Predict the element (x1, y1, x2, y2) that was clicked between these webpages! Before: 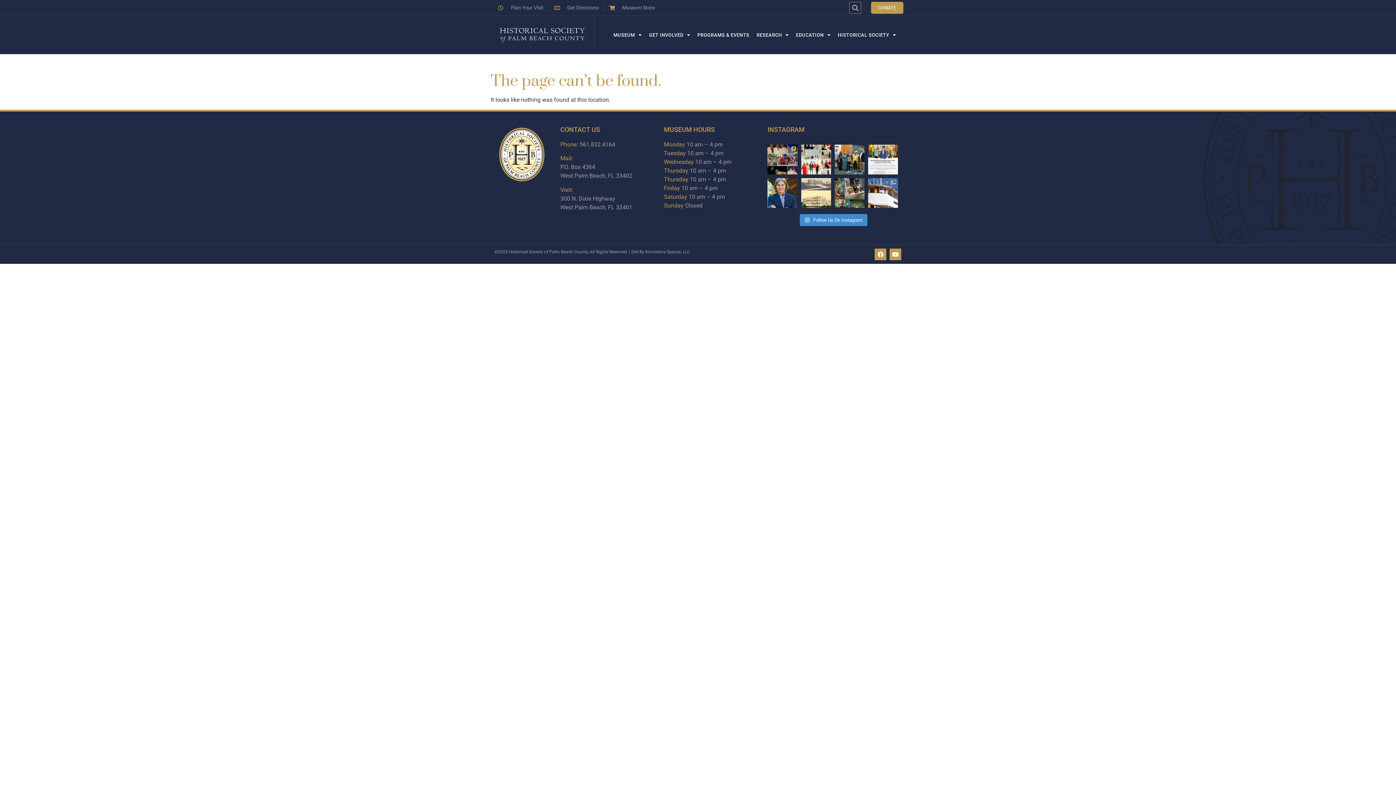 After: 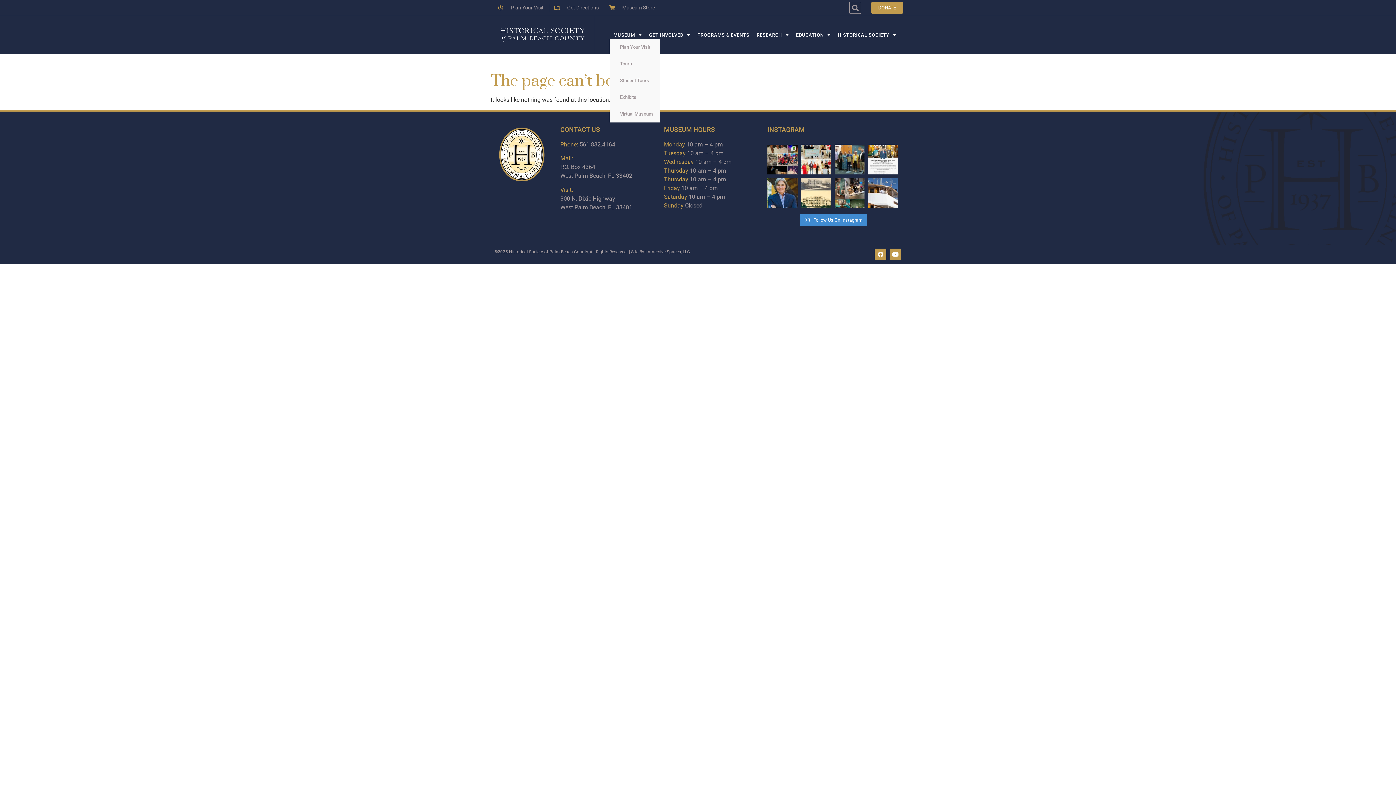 Action: label: MUSEUM bbox: (609, 31, 645, 38)